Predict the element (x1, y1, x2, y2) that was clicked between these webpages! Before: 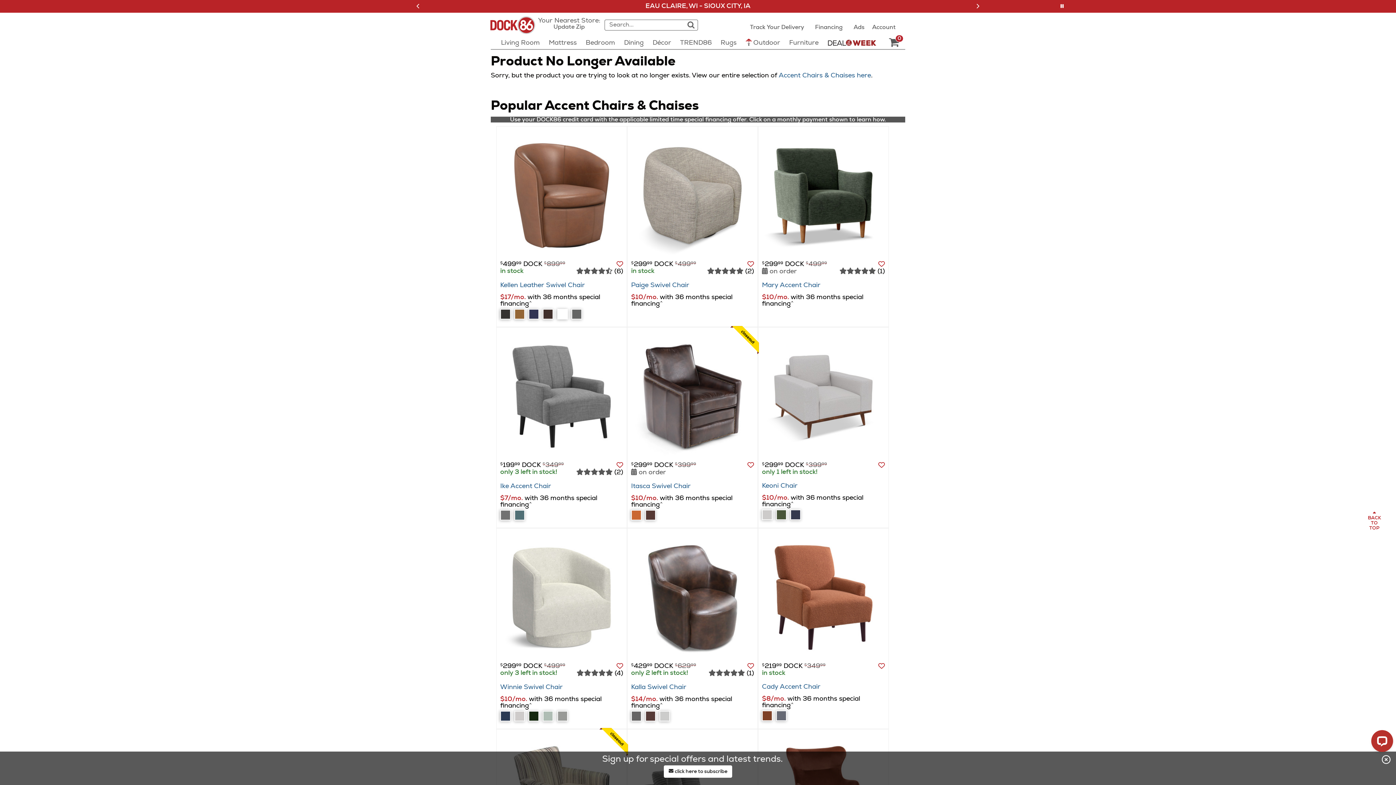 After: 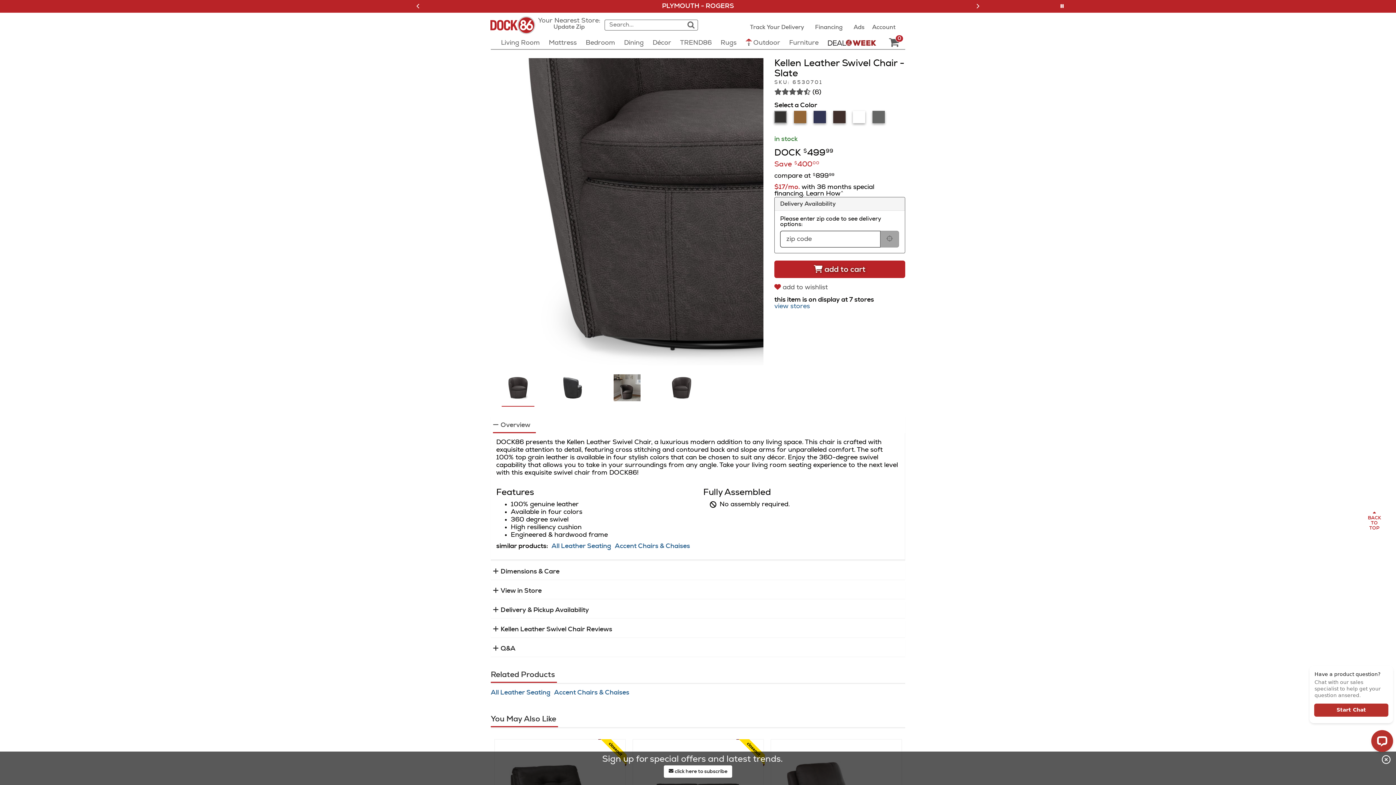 Action: bbox: (500, 309, 510, 319)